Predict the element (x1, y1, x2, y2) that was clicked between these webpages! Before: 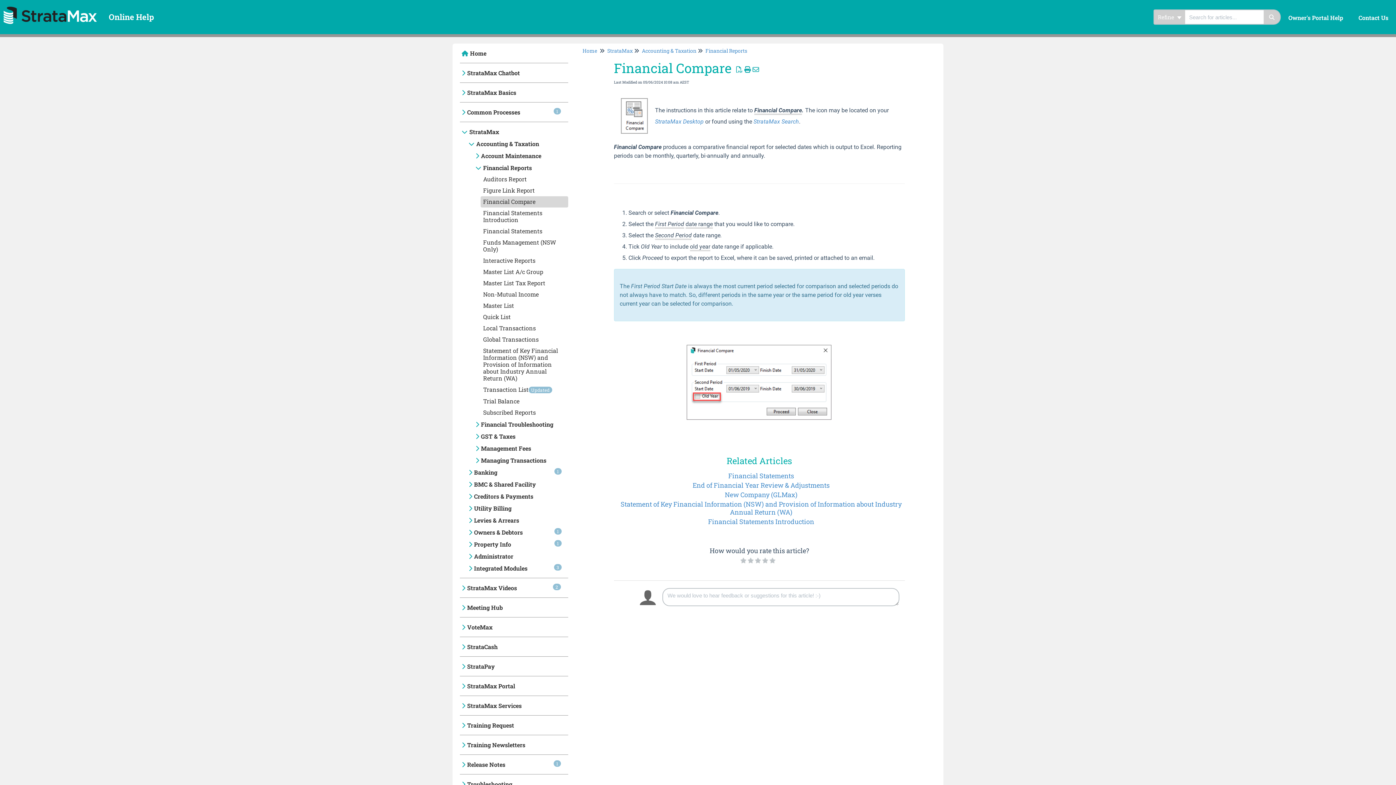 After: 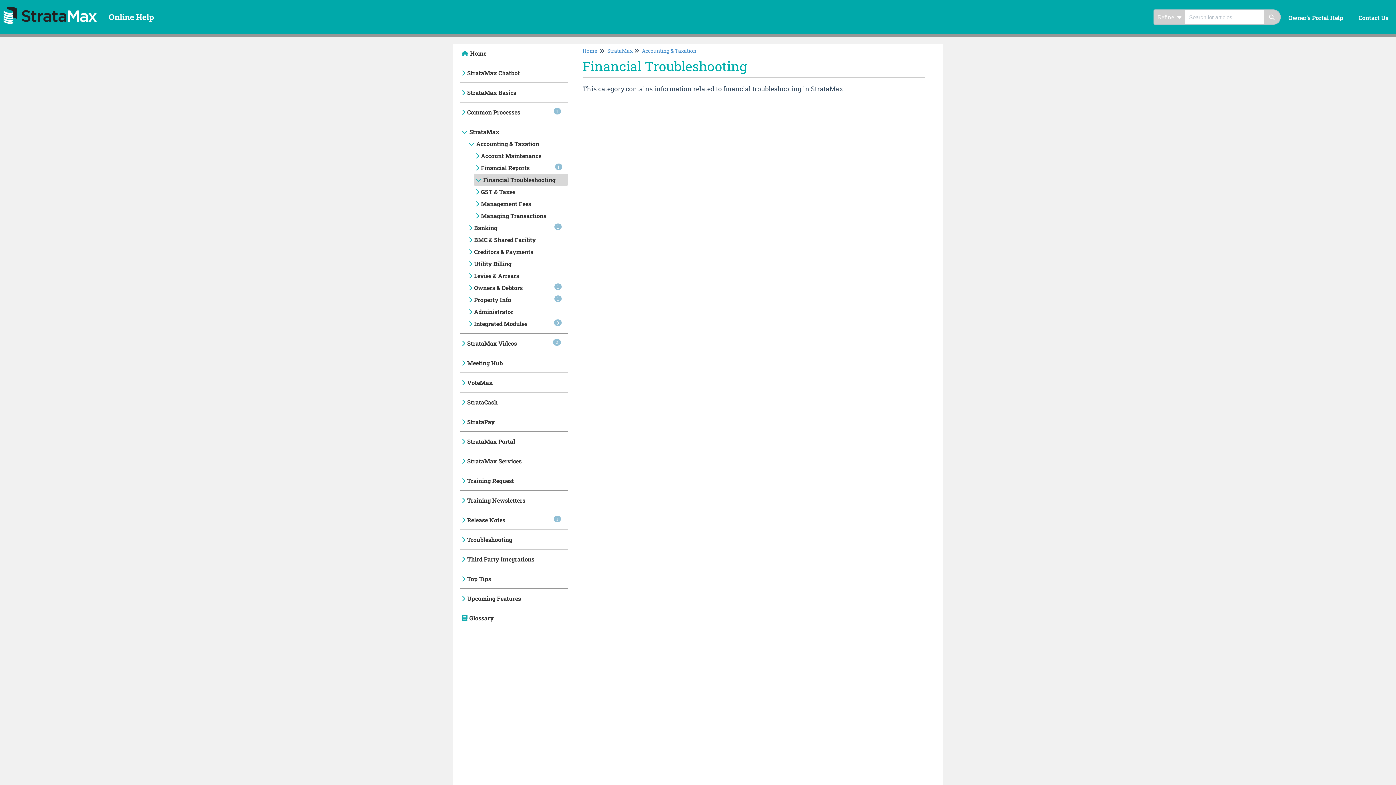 Action: label: Financial Troubleshooting bbox: (479, 418, 564, 430)